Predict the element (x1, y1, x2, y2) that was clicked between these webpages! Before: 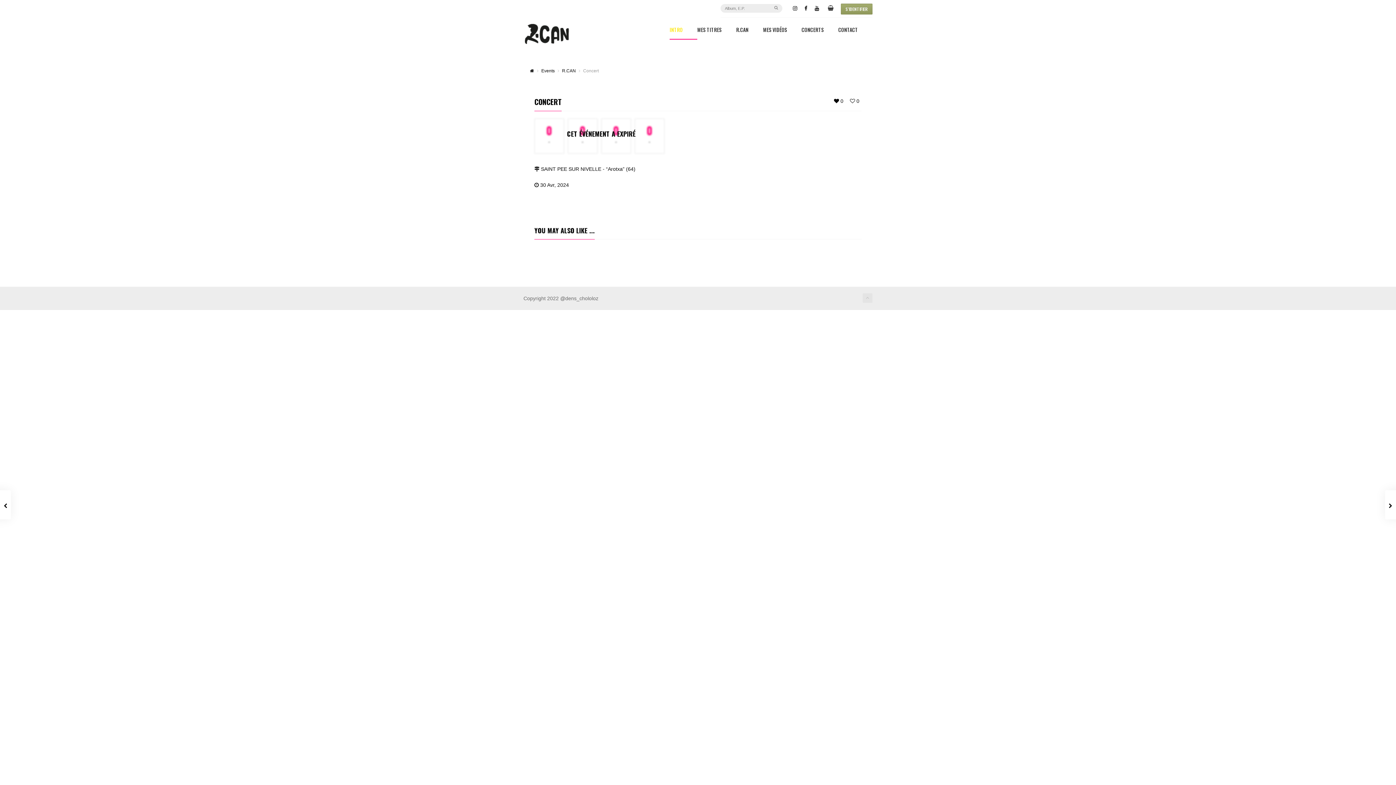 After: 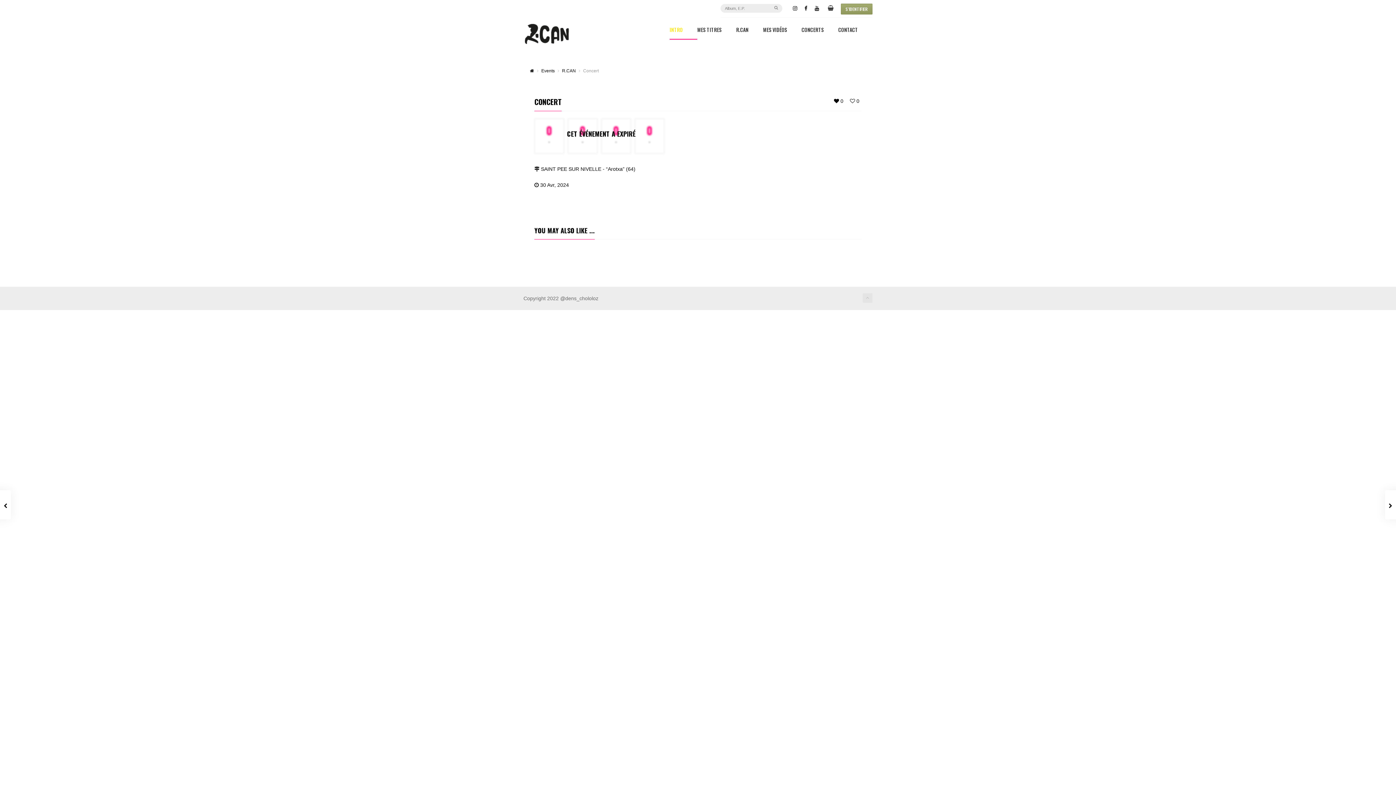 Action: bbox: (669, 27, 697, 39) label: INTRO